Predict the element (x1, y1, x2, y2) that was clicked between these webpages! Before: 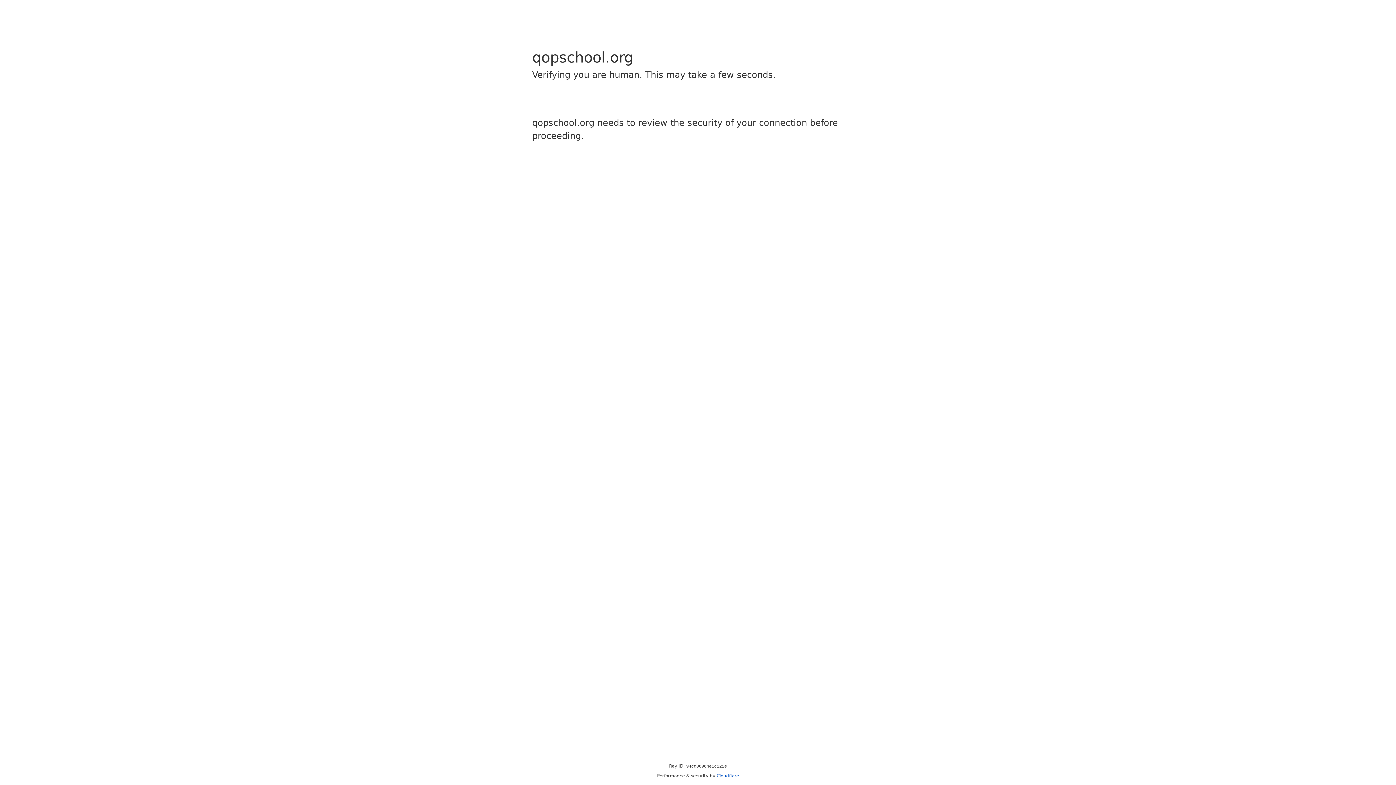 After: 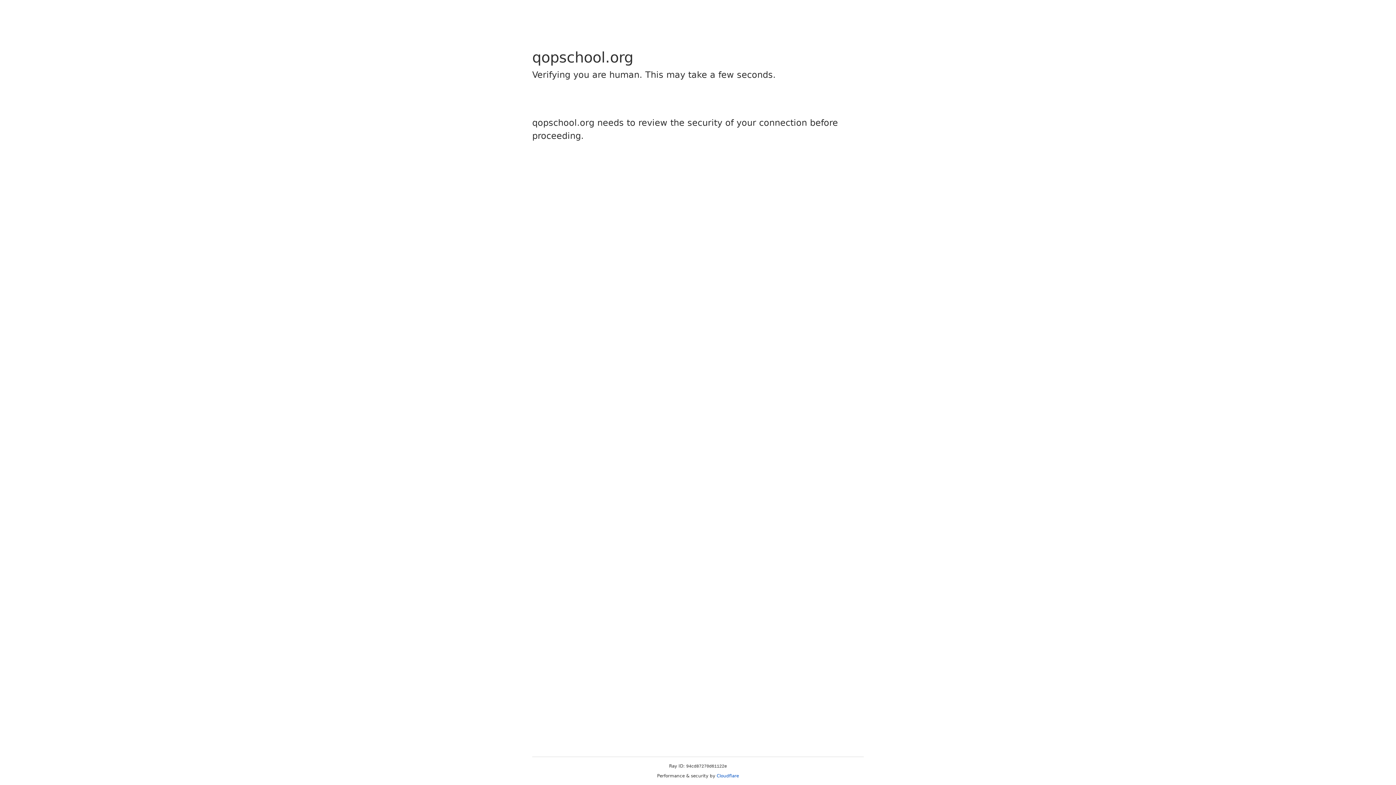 Action: label: Cloudflare bbox: (716, 773, 739, 778)